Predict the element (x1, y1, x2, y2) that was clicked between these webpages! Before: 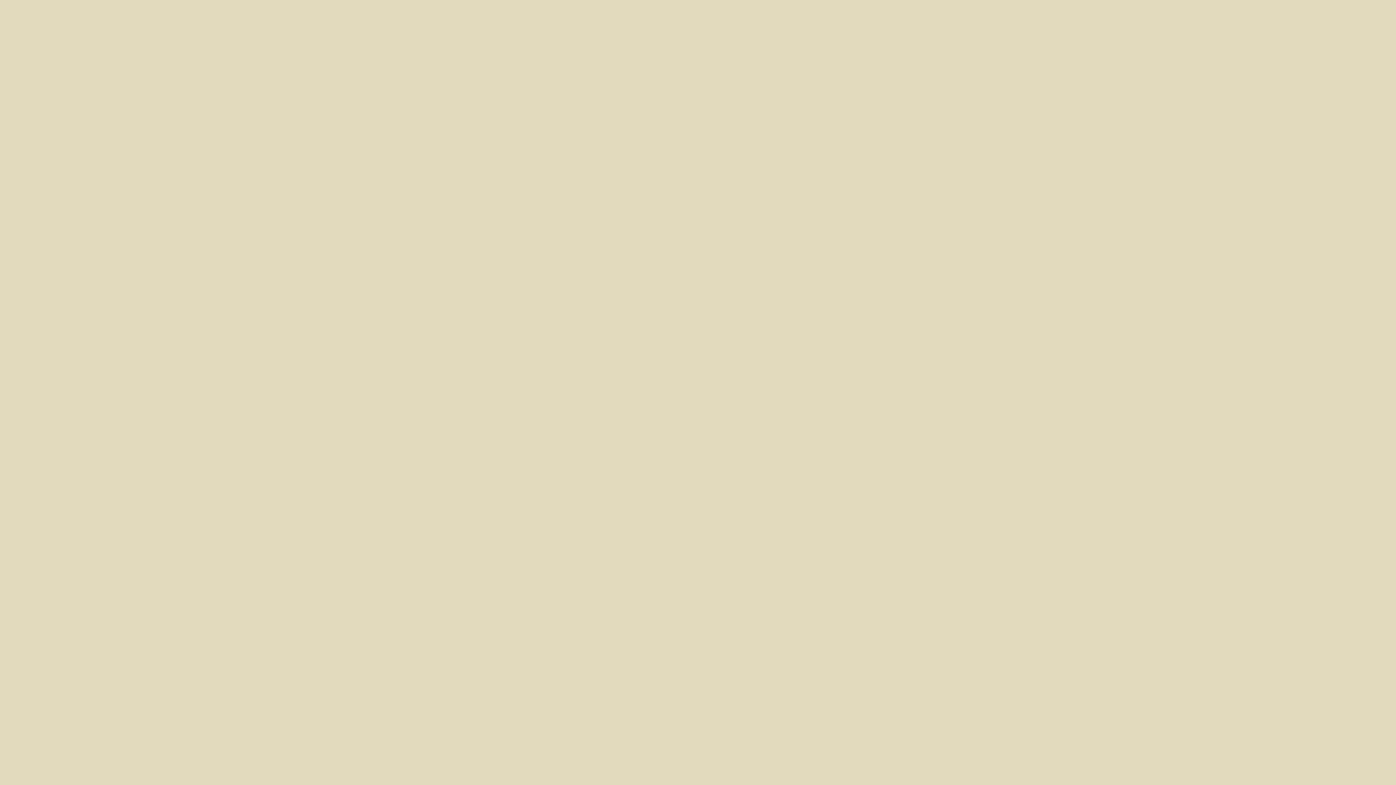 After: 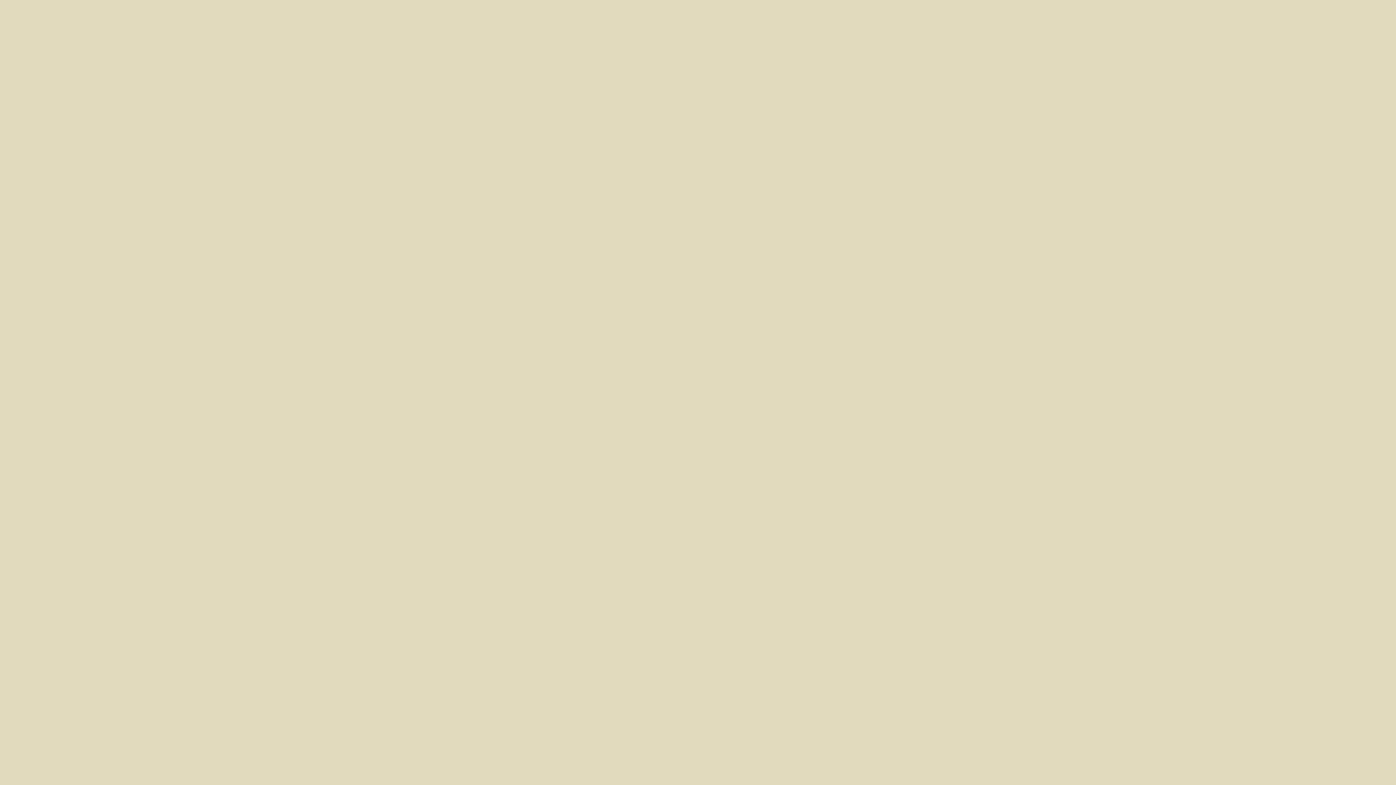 Action: bbox: (2, 476, 26, 483) label: Добавить